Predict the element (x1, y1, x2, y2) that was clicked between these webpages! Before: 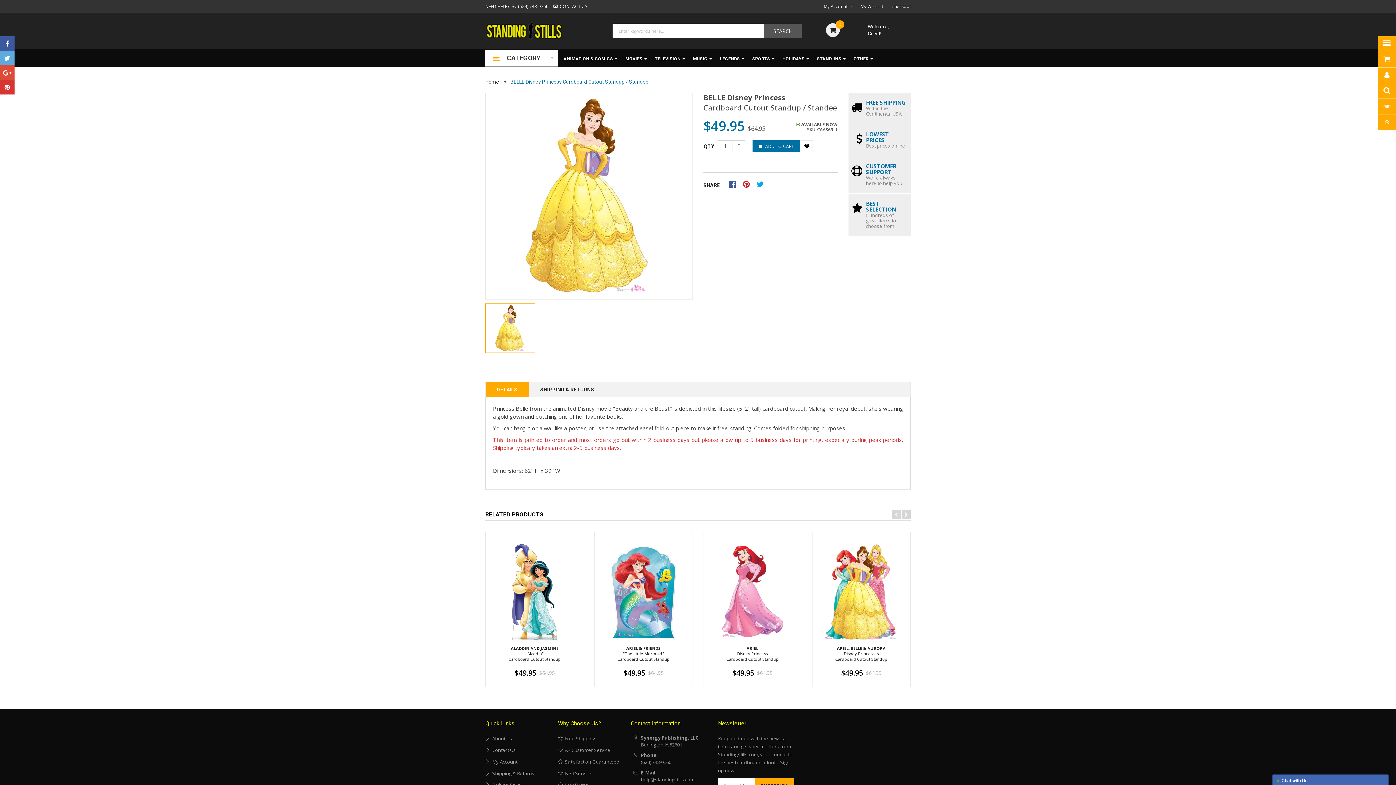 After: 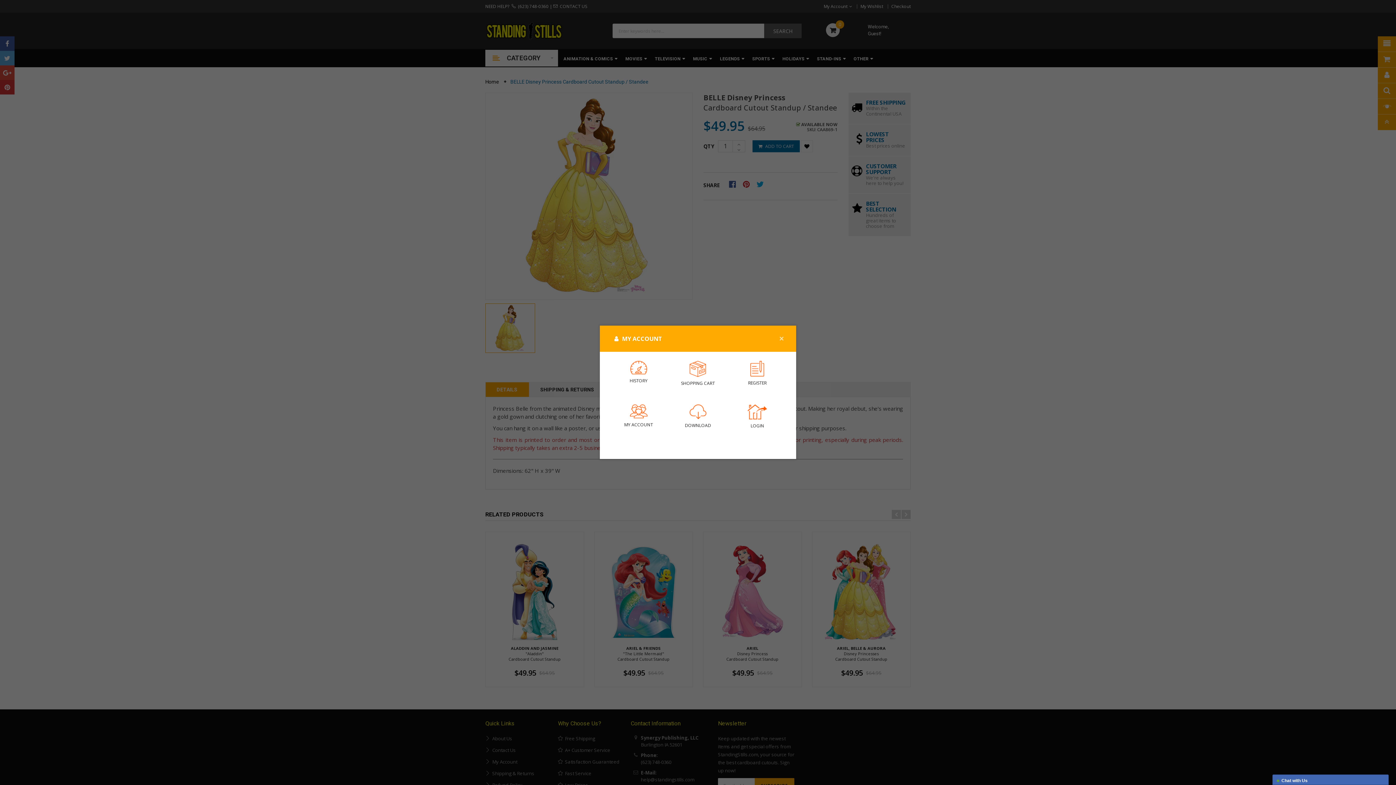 Action: bbox: (1378, 67, 1396, 83)